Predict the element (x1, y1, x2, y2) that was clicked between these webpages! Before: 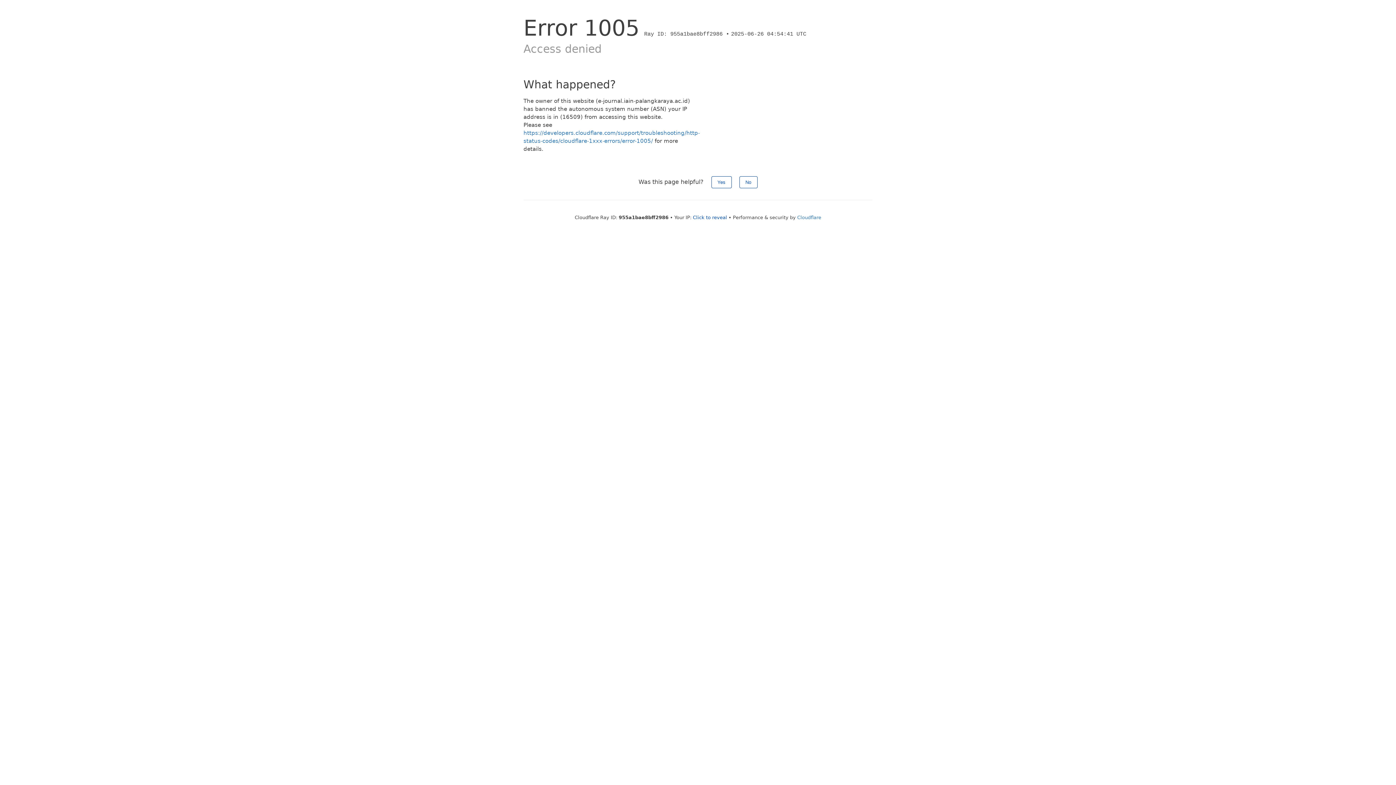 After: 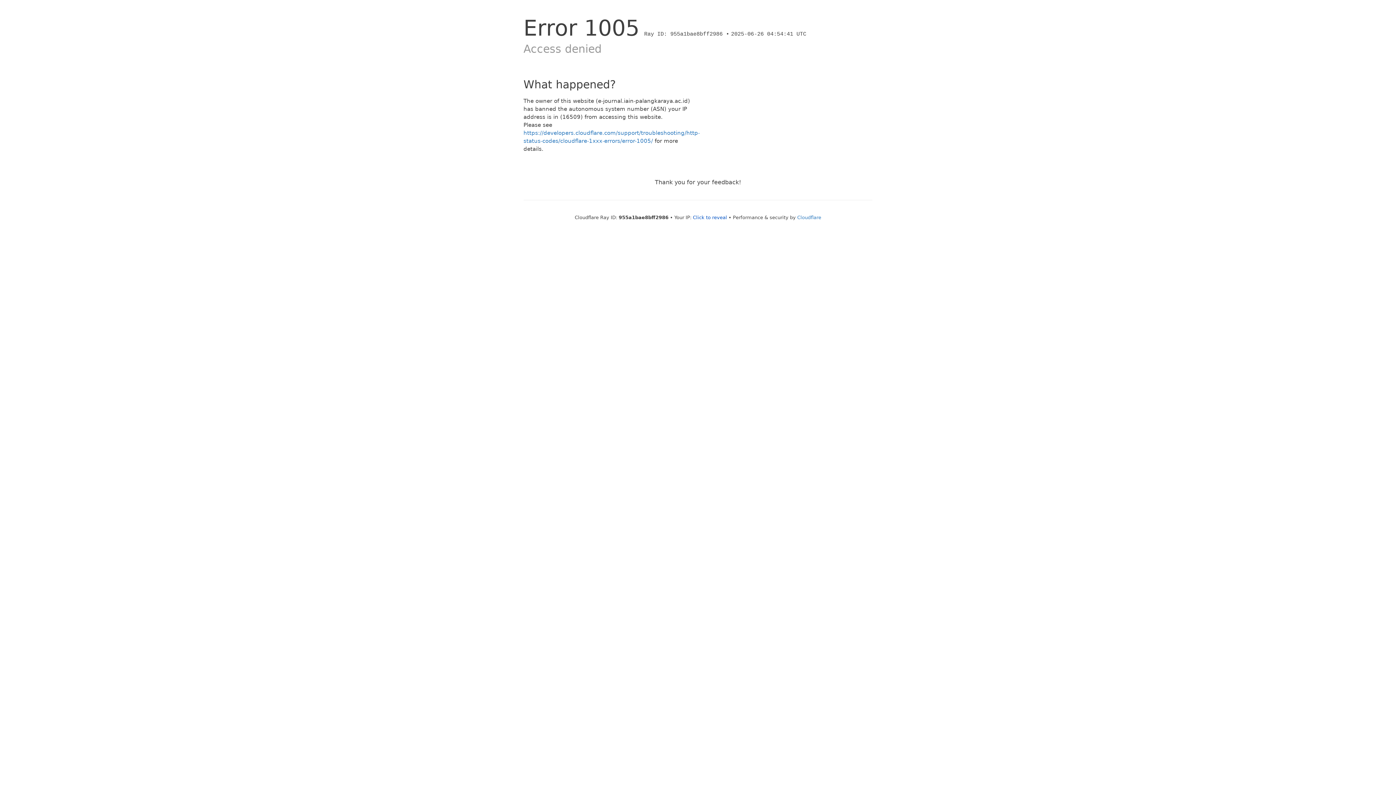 Action: label: Yes bbox: (711, 176, 731, 188)